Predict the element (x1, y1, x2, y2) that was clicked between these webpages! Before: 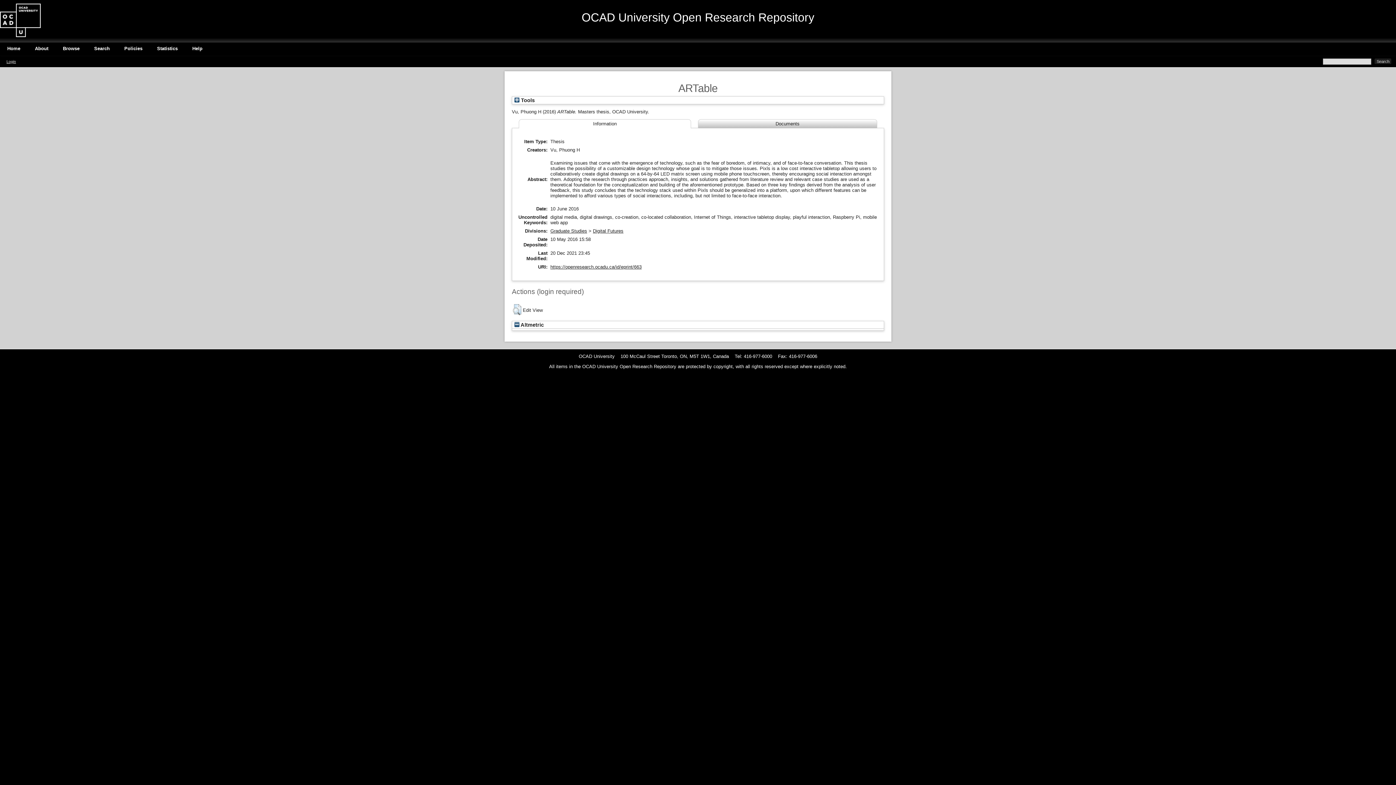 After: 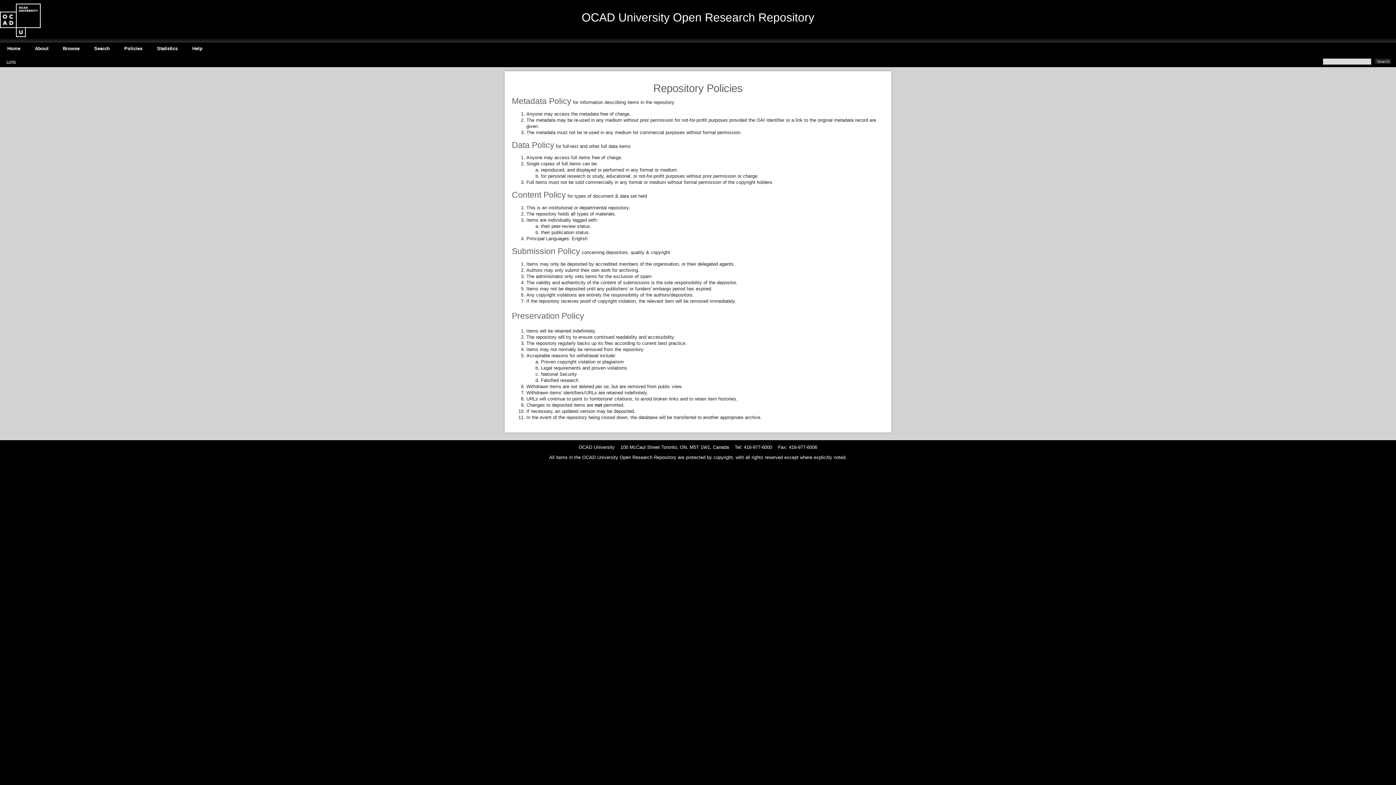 Action: label: Policies bbox: (117, 45, 149, 51)